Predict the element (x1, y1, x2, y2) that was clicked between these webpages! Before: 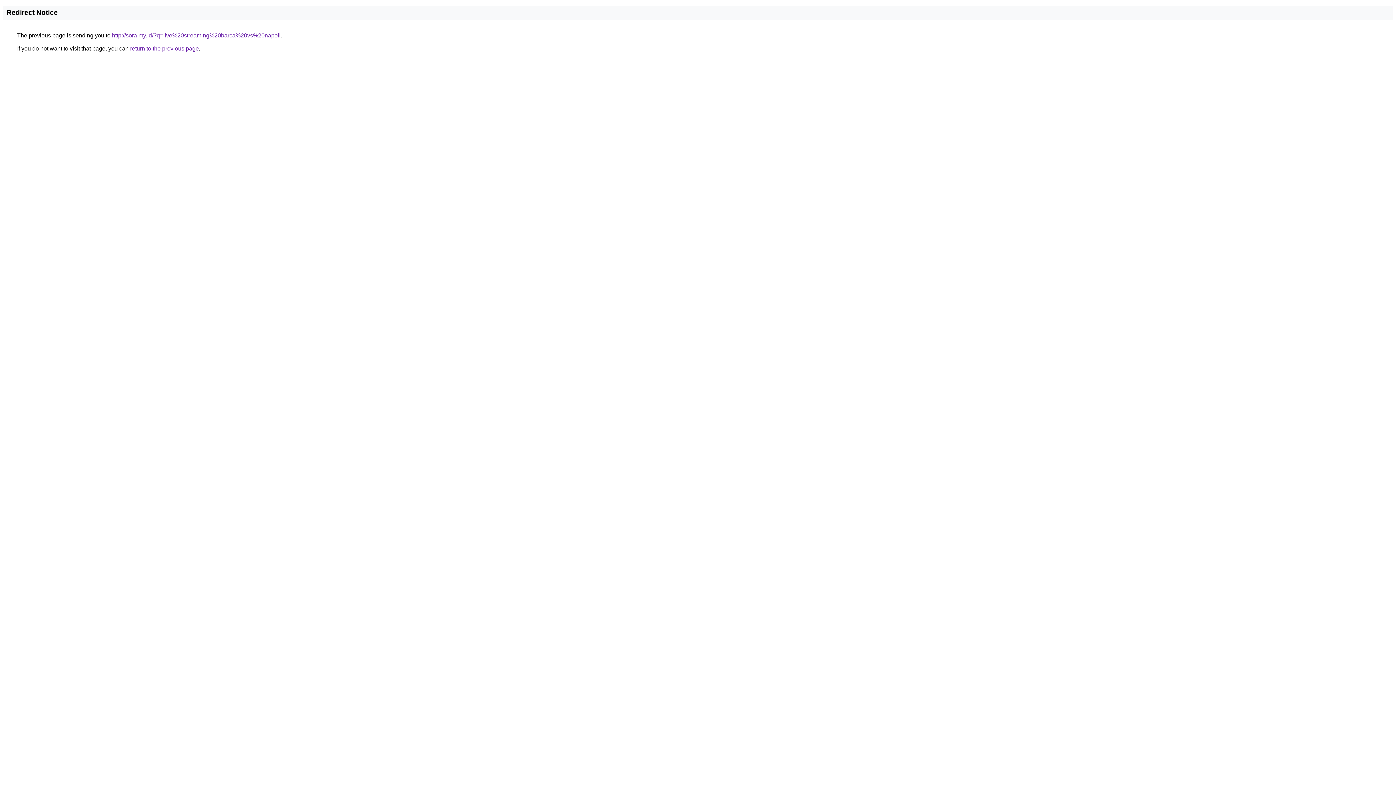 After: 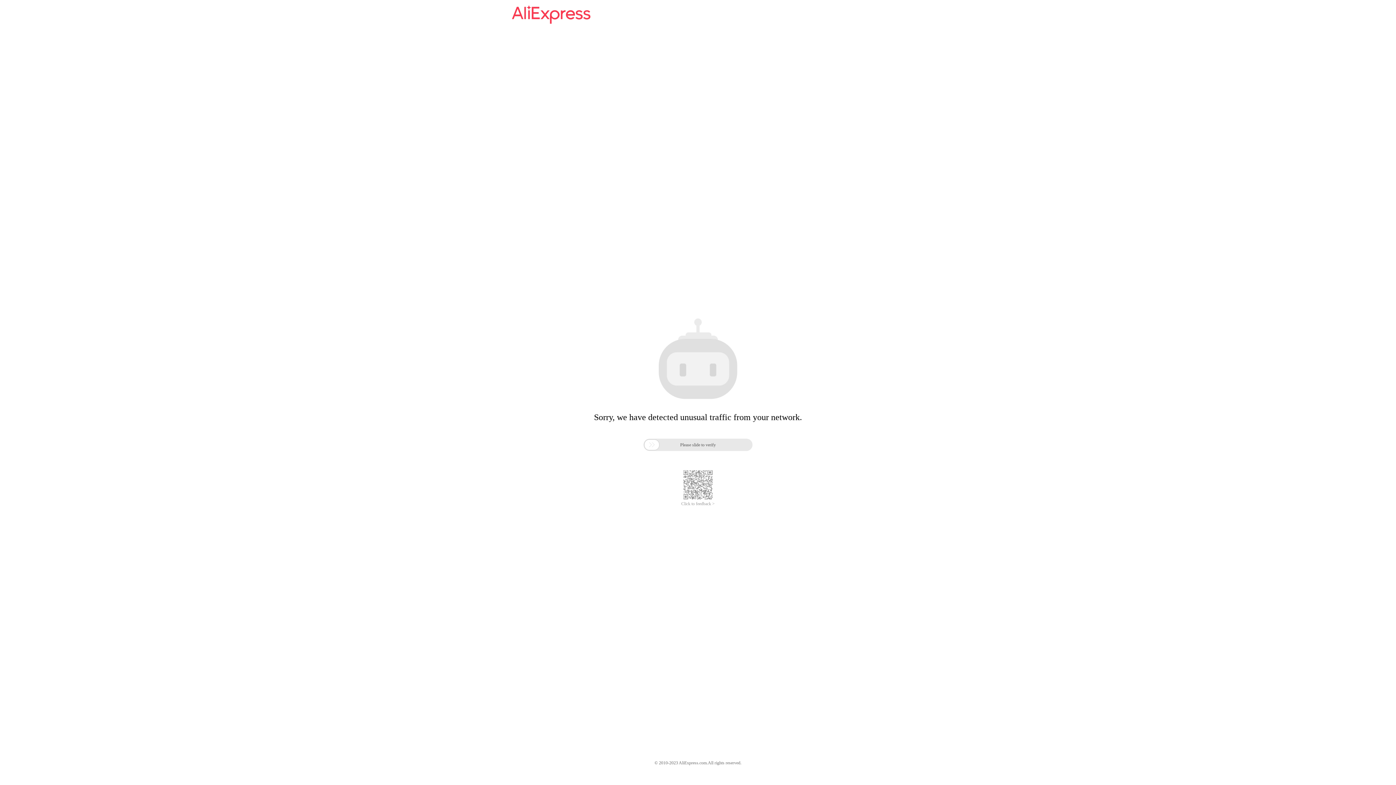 Action: label: http://sora.my.id/?q=live%20streaming%20barca%20vs%20napoli bbox: (112, 32, 280, 38)